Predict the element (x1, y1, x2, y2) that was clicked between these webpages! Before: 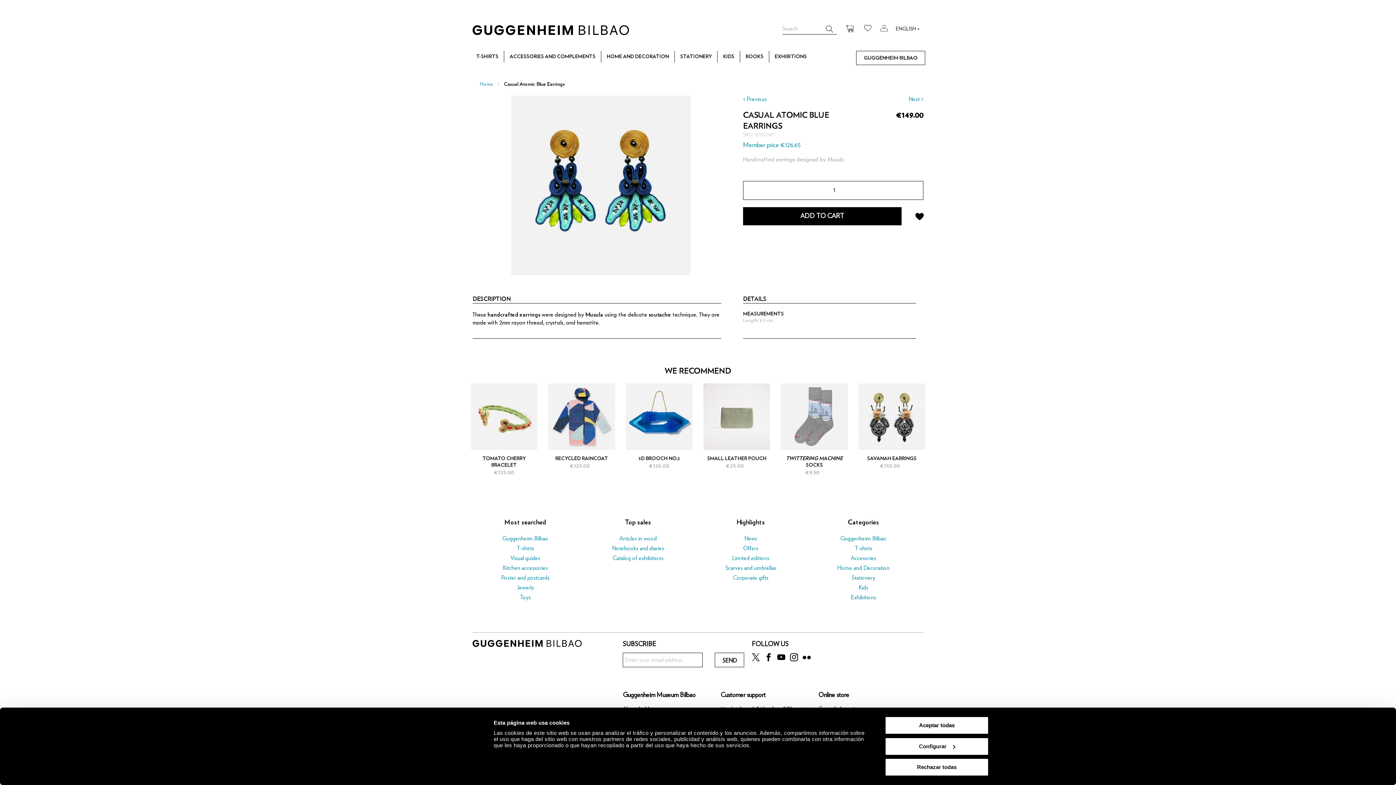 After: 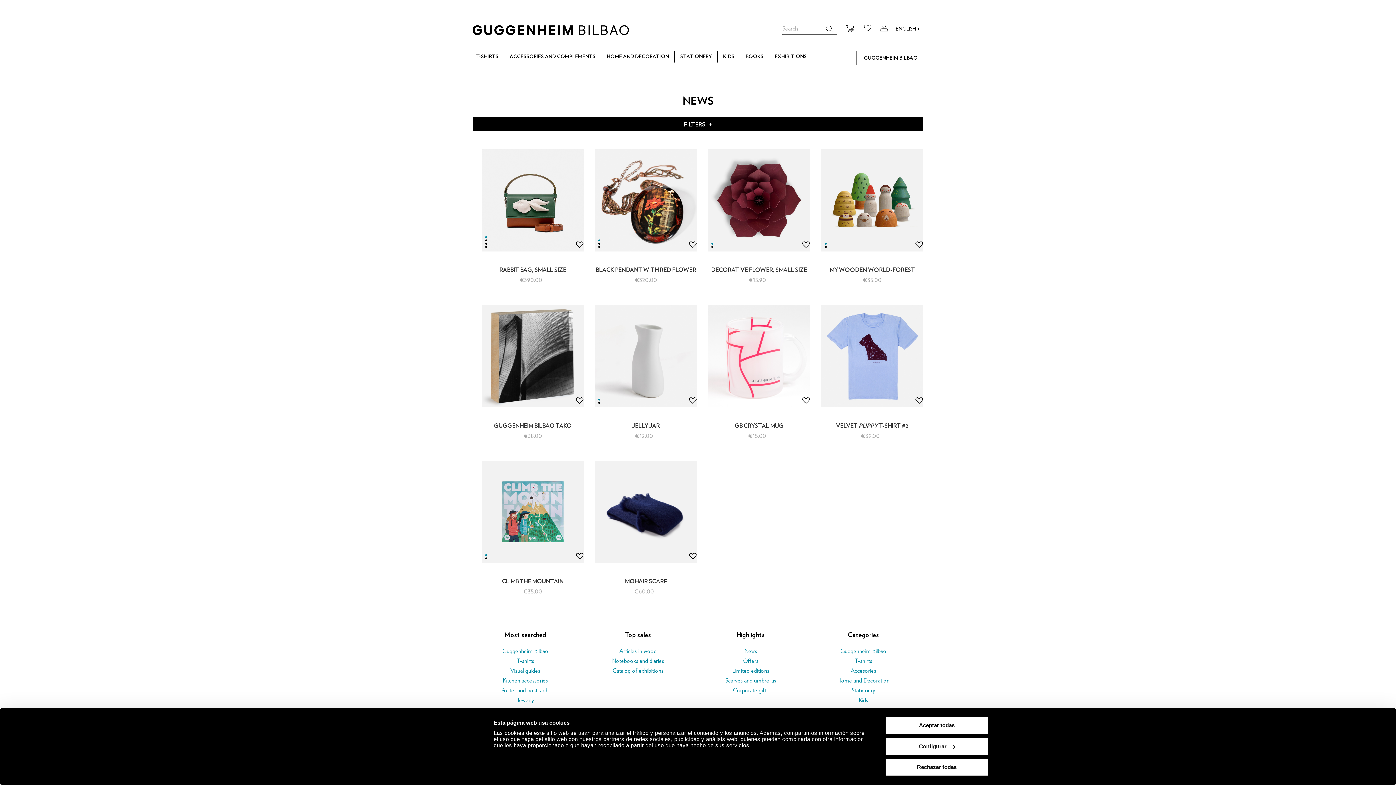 Action: bbox: (744, 536, 757, 541) label: News